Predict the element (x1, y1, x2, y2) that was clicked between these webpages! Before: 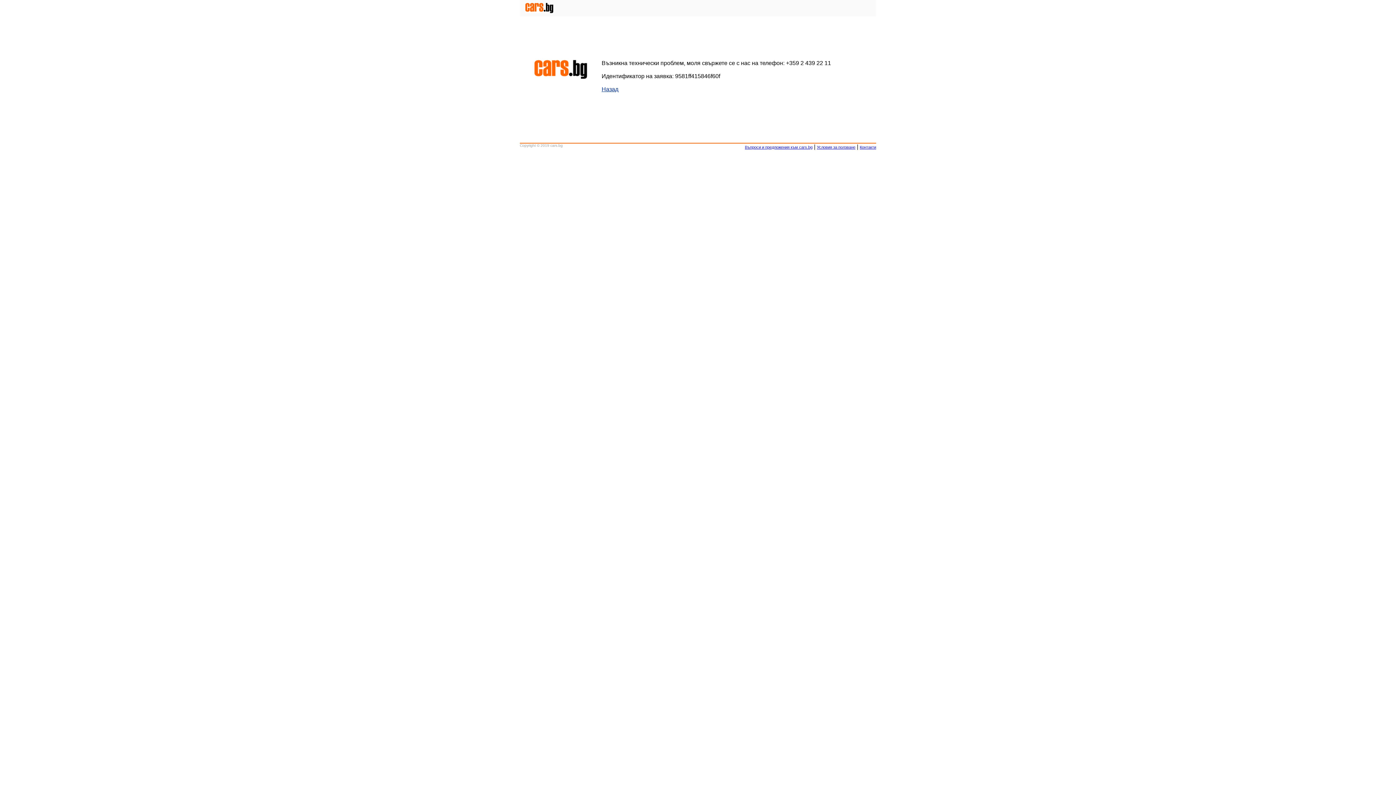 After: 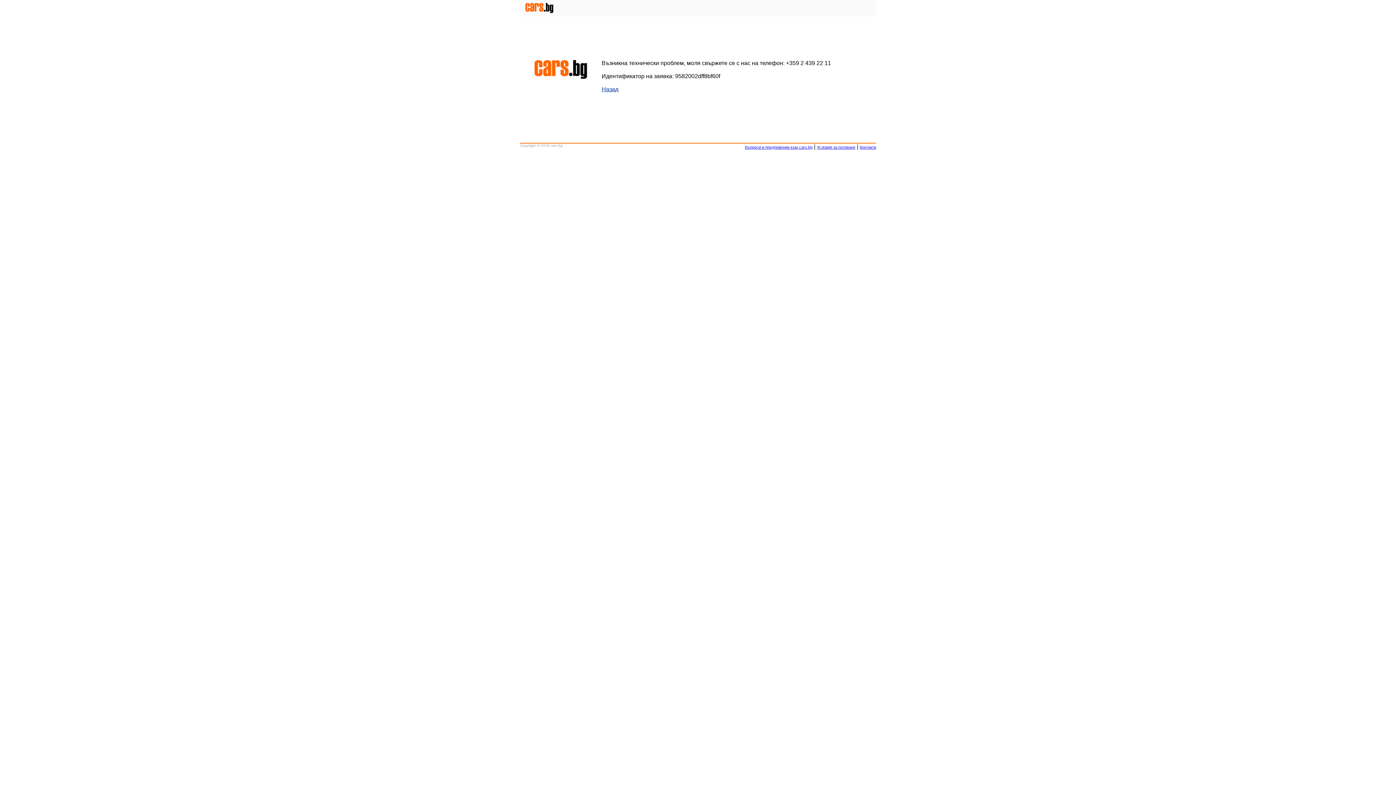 Action: bbox: (525, 7, 553, 14)